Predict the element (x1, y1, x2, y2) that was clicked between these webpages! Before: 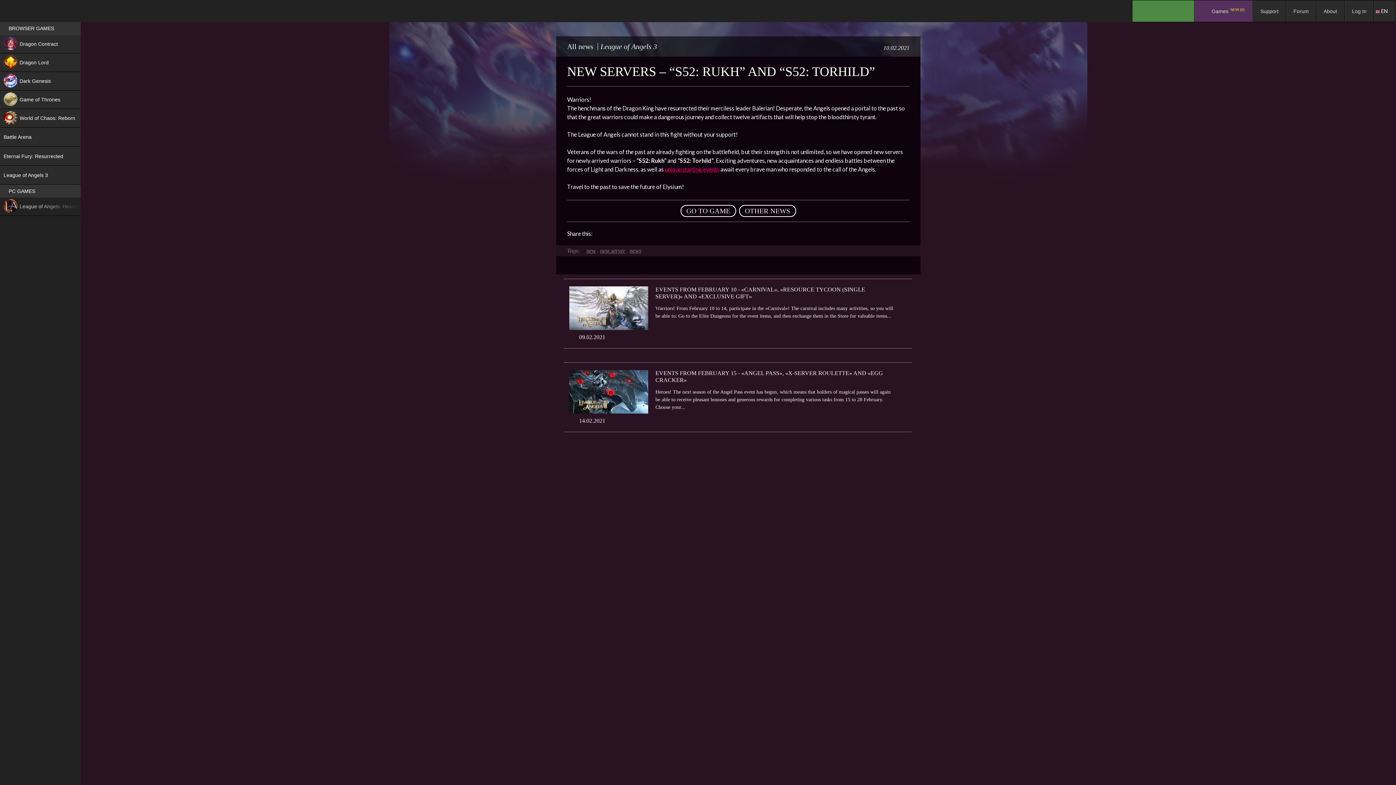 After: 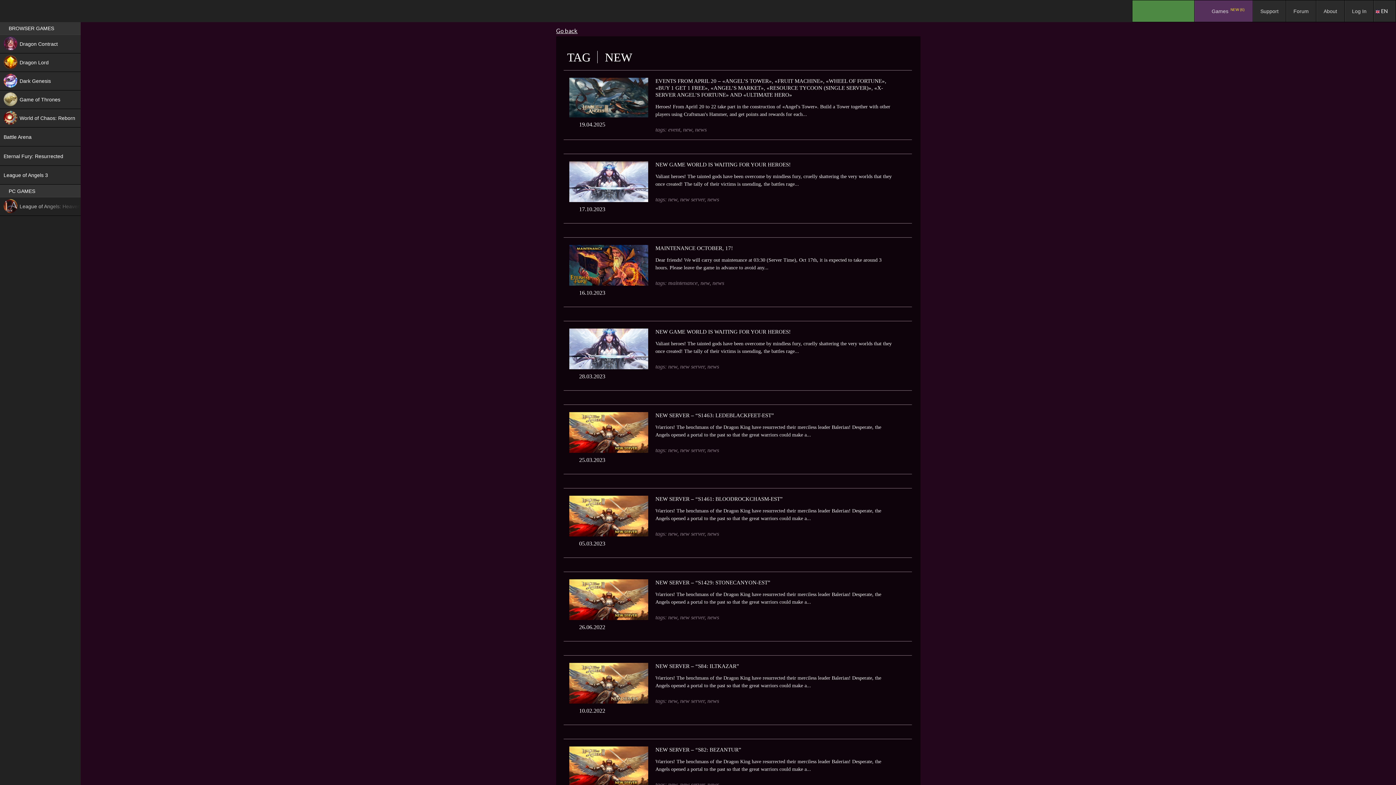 Action: label: new bbox: (585, 246, 597, 255)